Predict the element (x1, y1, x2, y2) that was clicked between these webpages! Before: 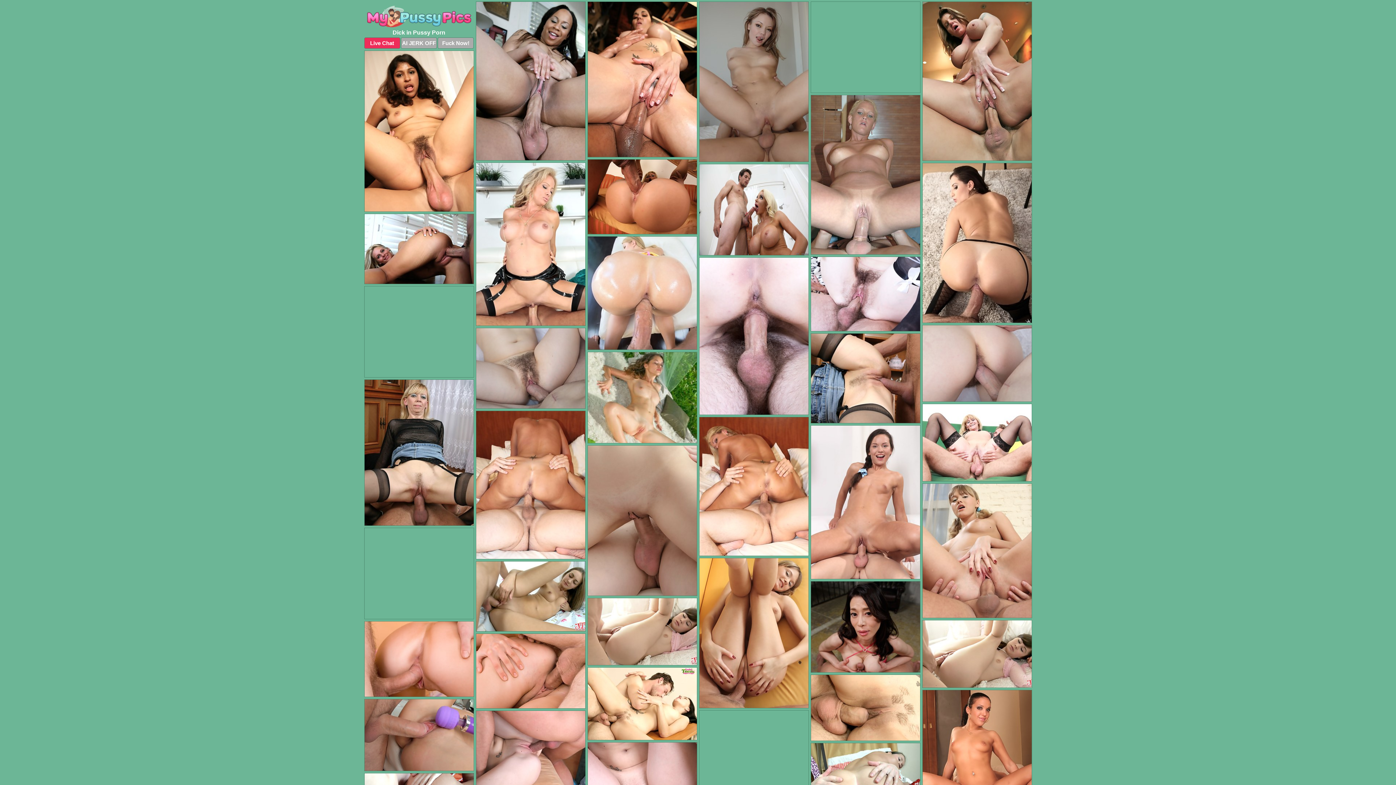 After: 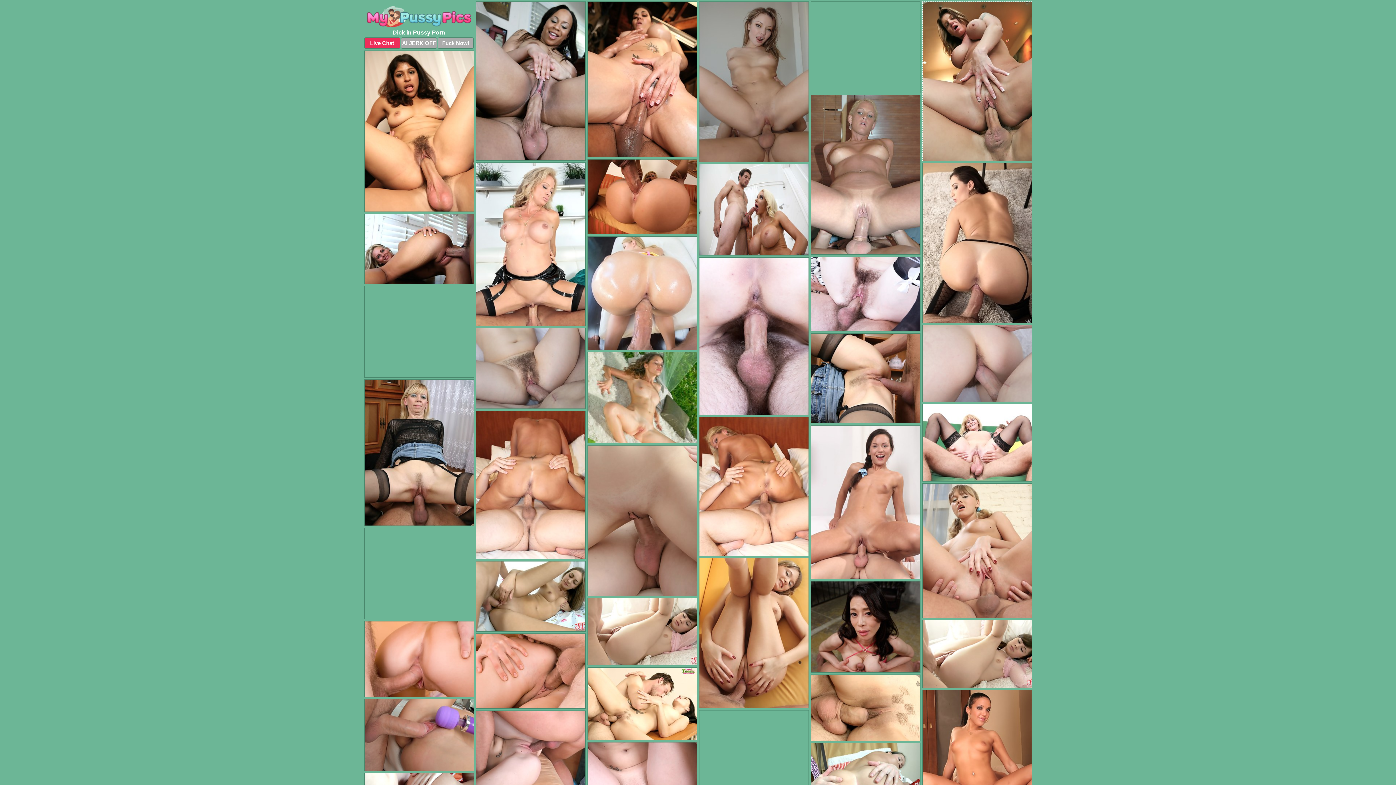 Action: bbox: (922, 1, 1032, 161)